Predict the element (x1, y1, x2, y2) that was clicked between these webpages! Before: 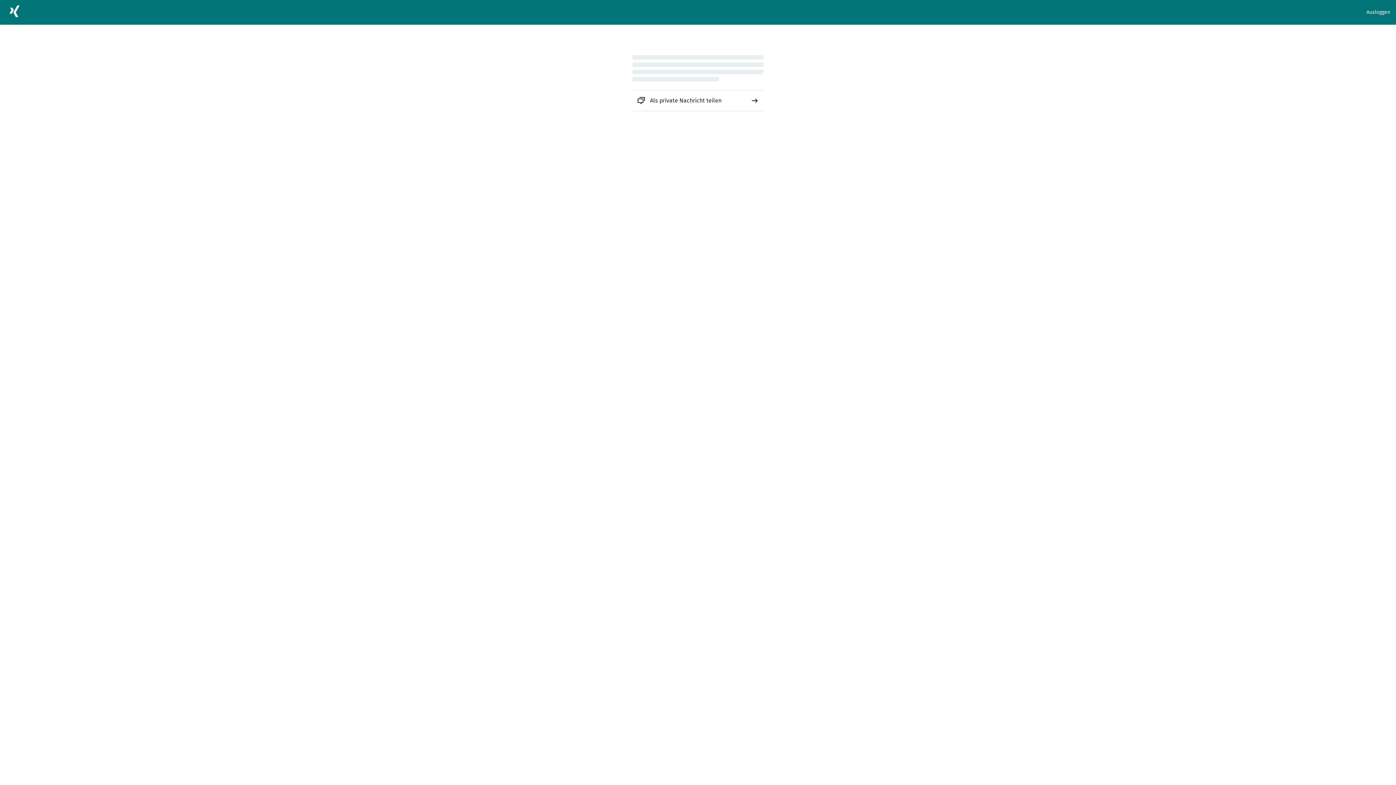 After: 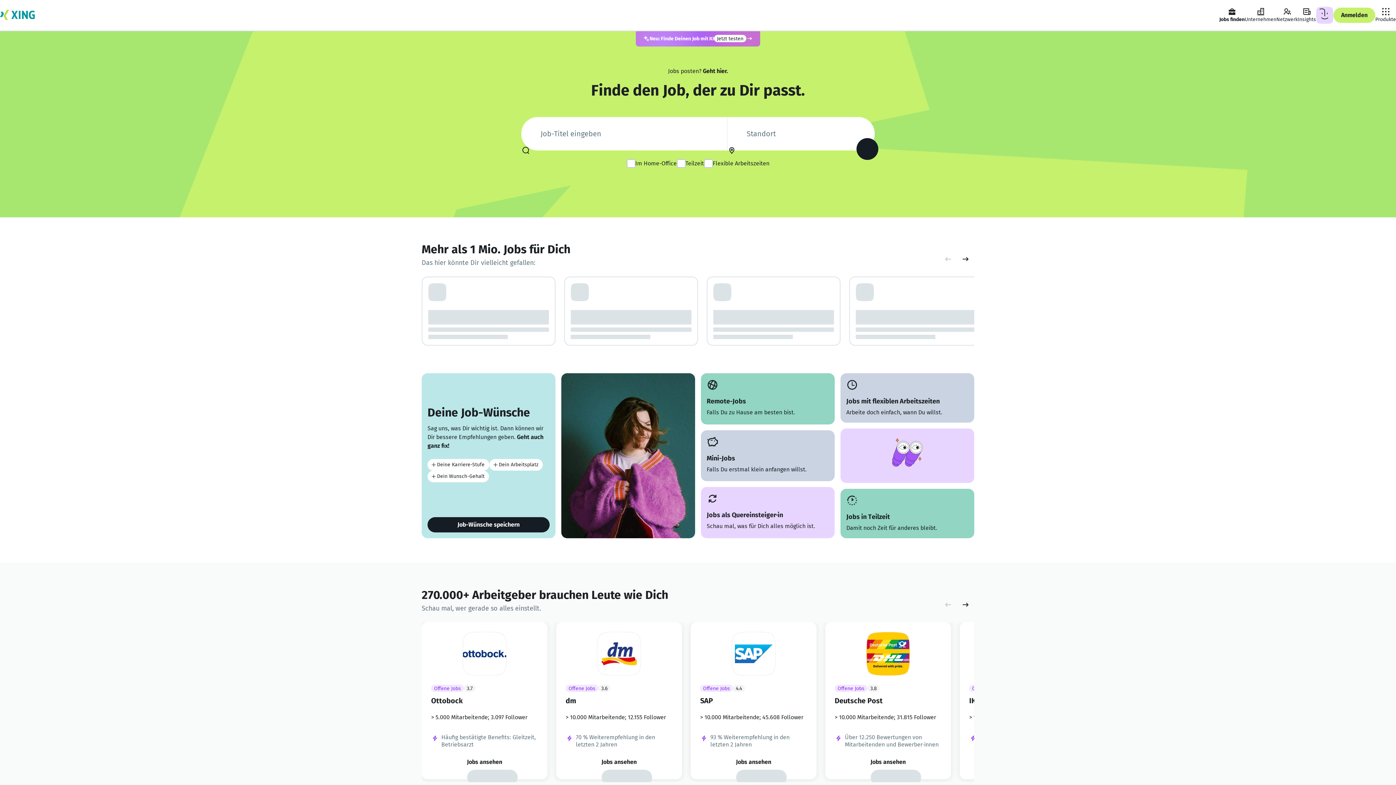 Action: bbox: (5, 2, 23, 22)